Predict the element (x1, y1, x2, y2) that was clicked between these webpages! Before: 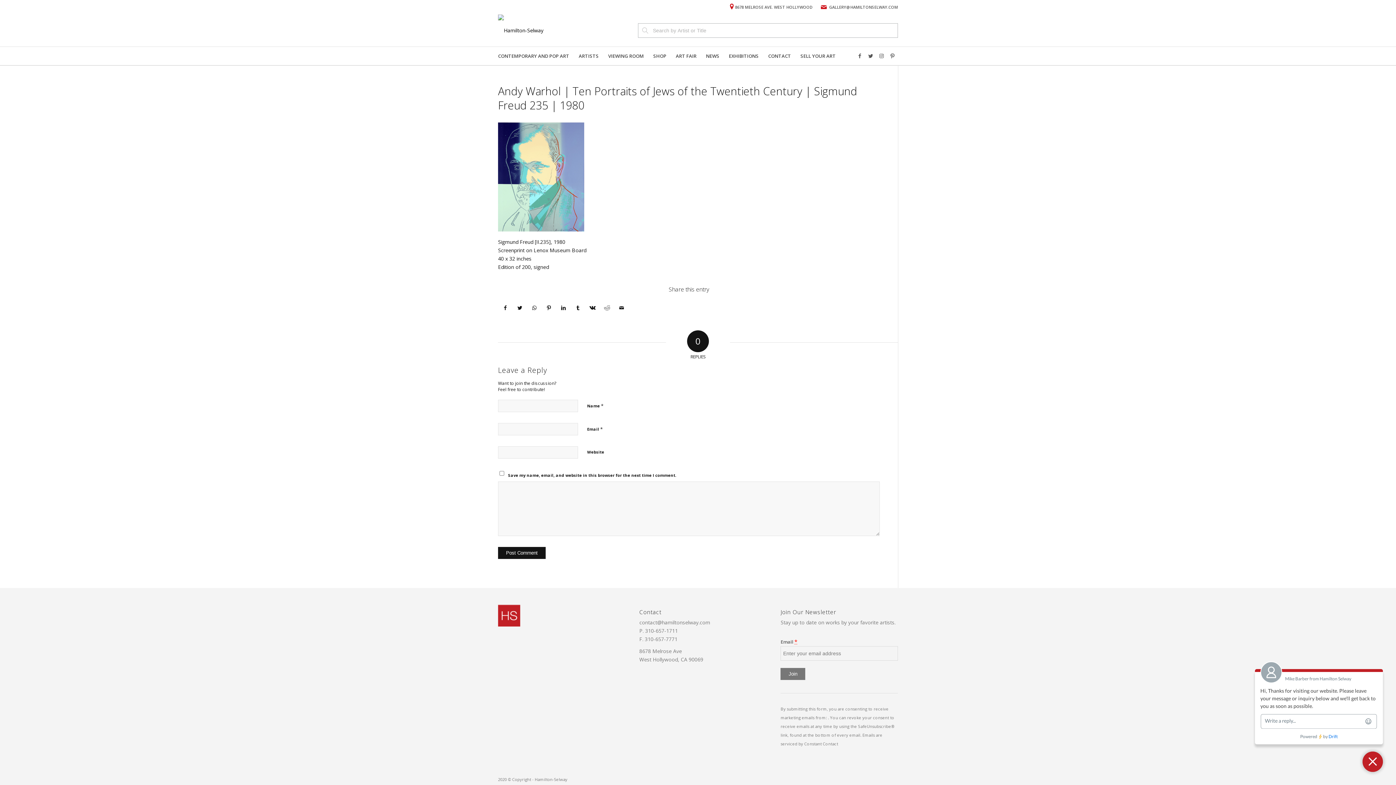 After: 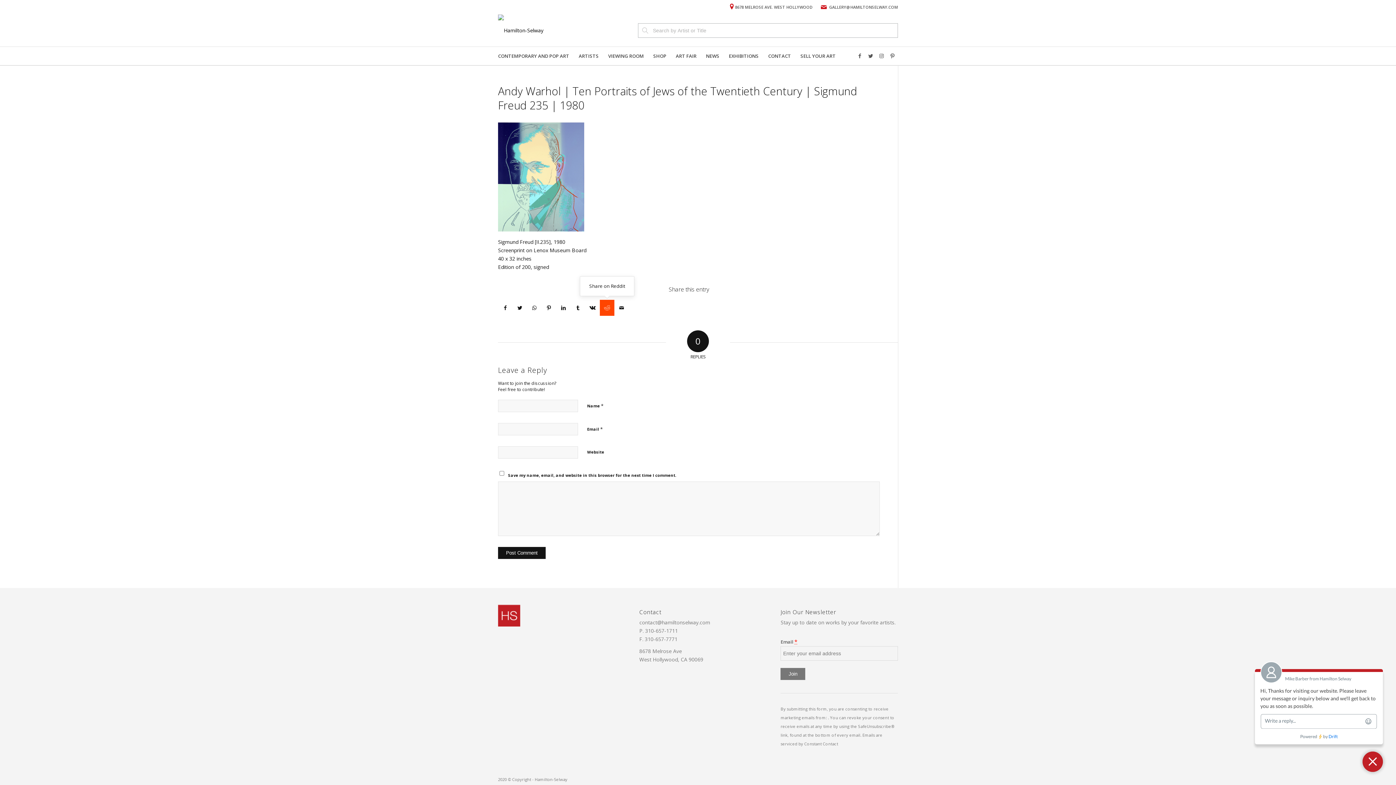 Action: bbox: (600, 300, 614, 316) label: Share on Reddit